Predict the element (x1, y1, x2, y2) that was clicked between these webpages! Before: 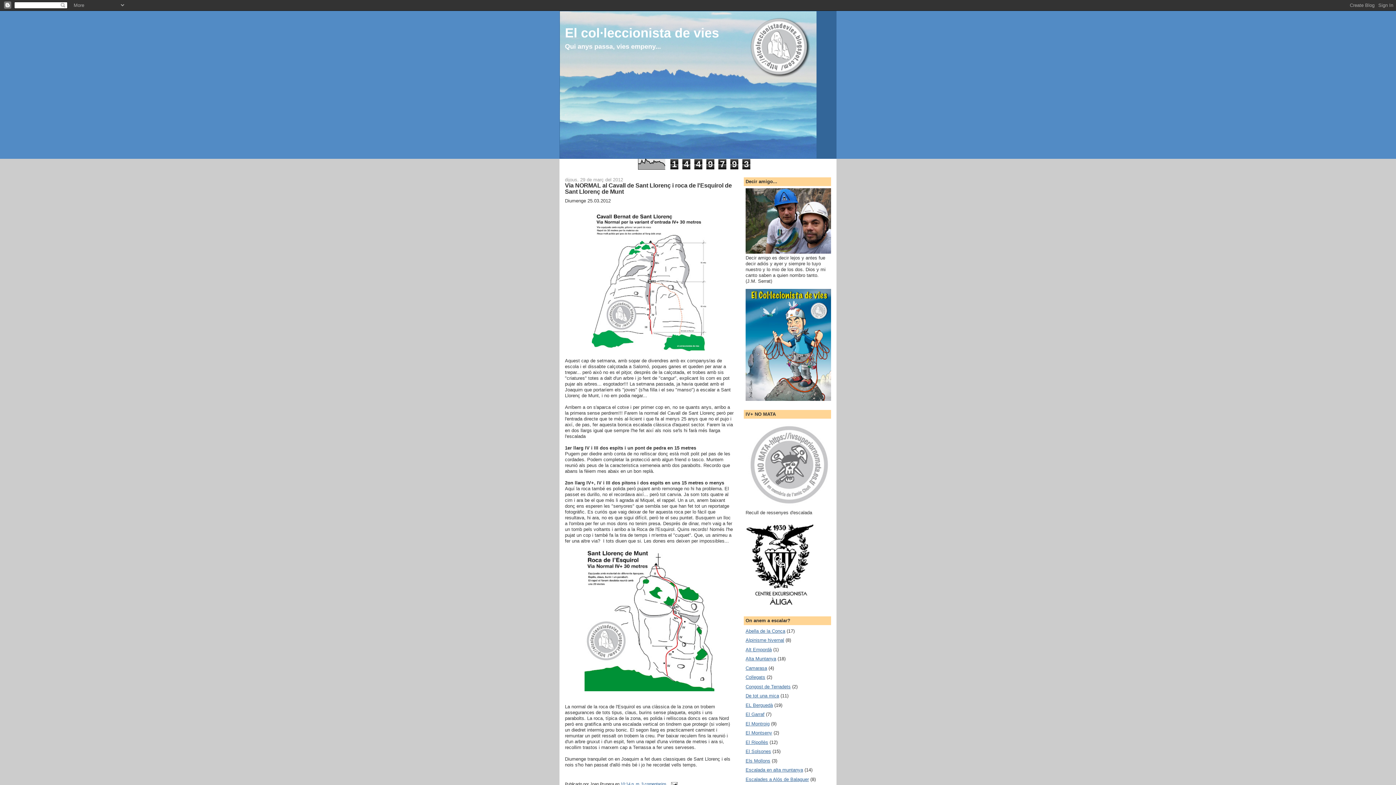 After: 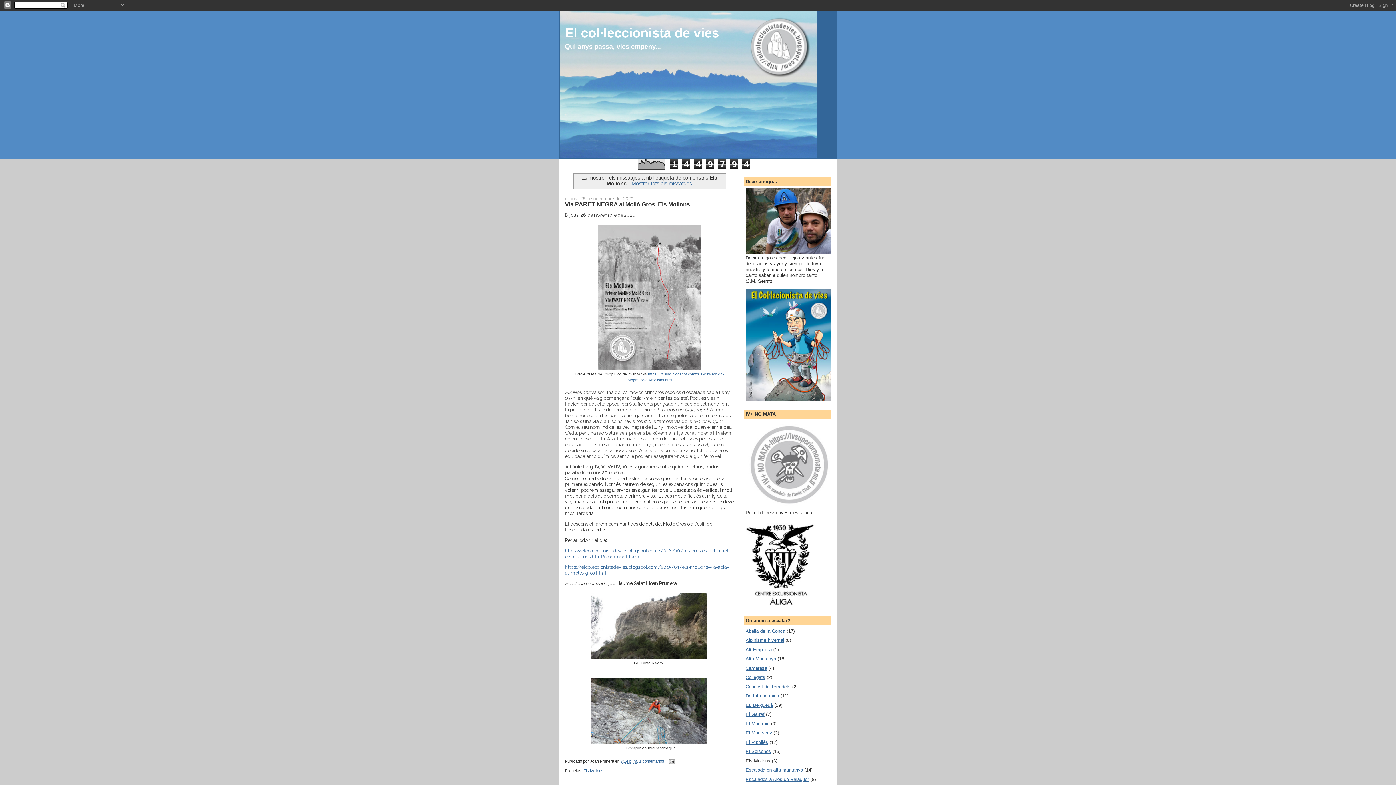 Action: bbox: (745, 758, 770, 763) label: Els Mollons